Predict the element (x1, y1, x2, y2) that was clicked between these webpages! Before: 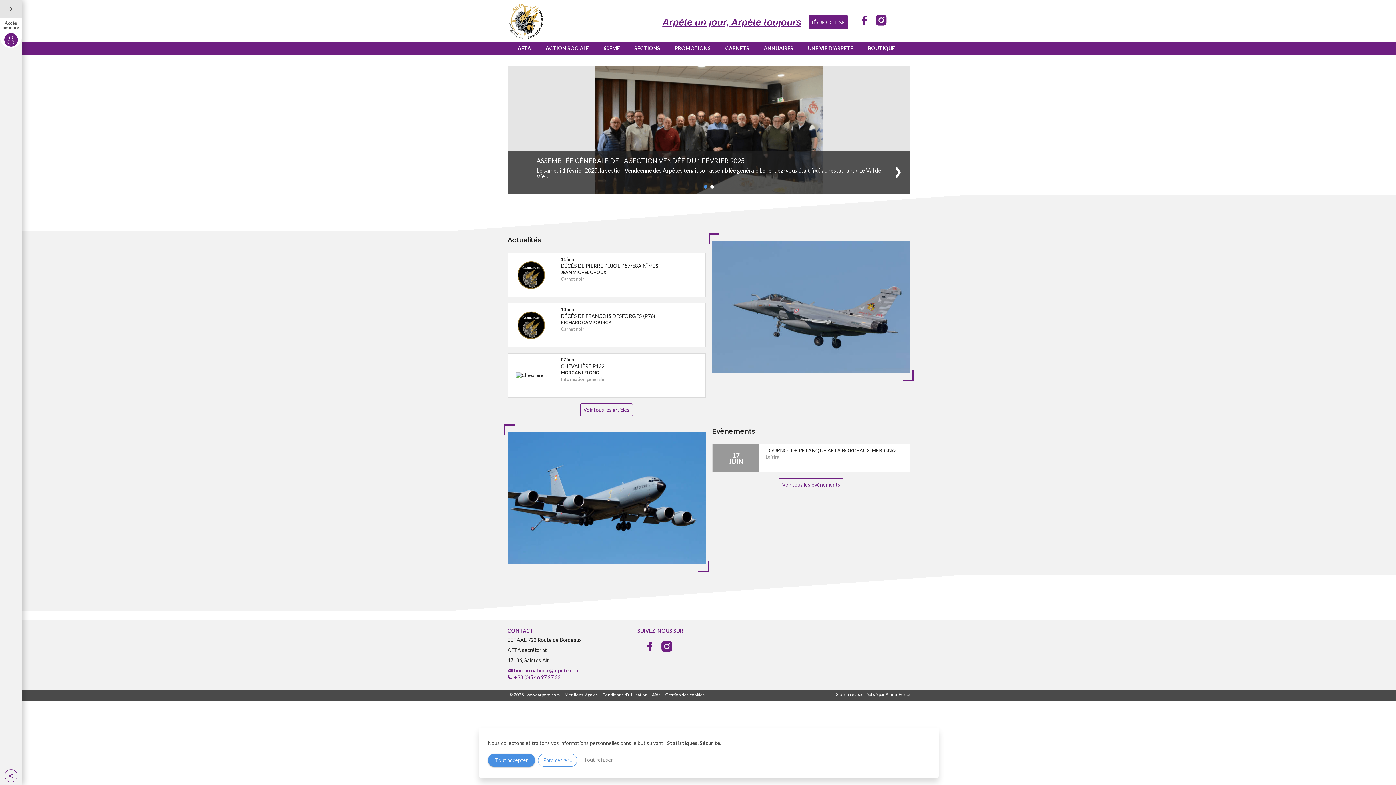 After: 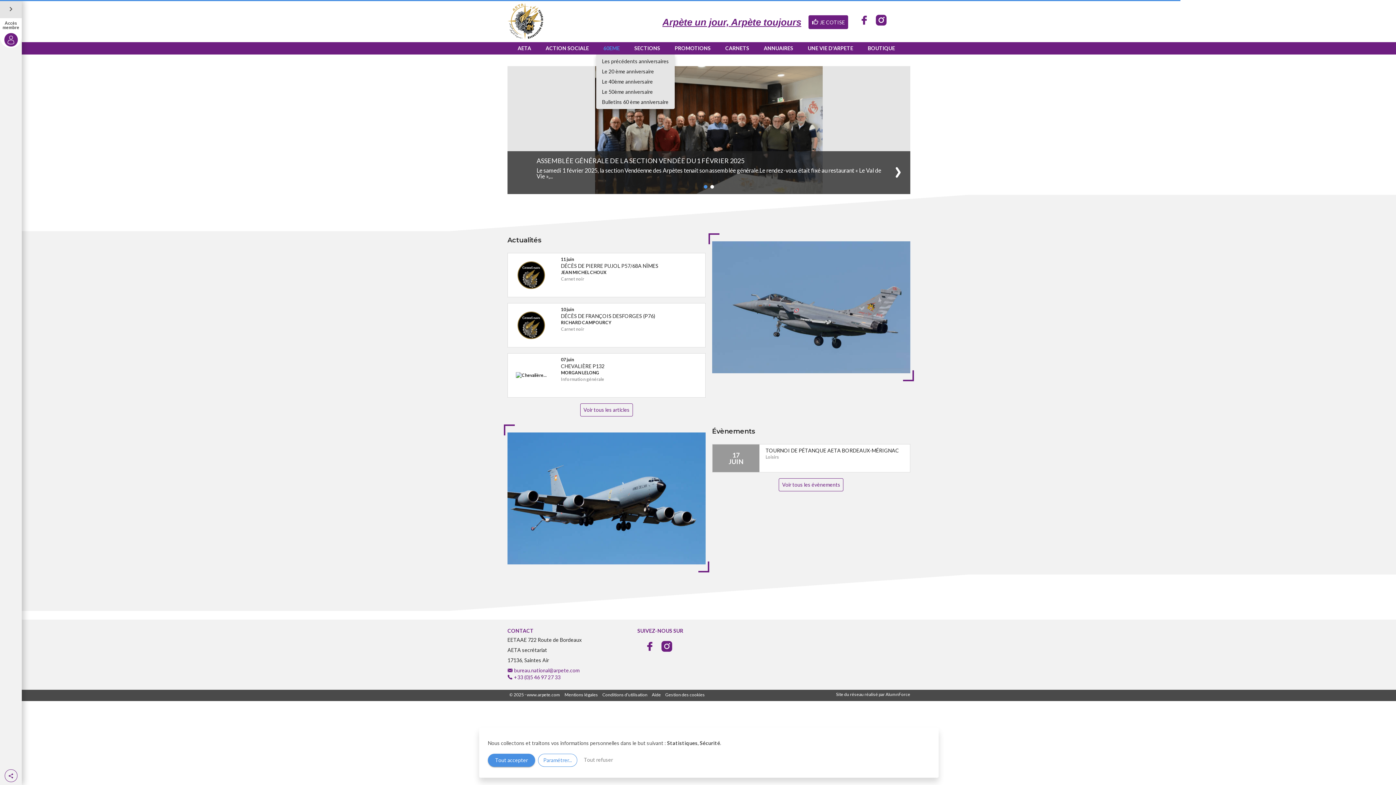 Action: label: 60EME bbox: (596, 42, 627, 54)